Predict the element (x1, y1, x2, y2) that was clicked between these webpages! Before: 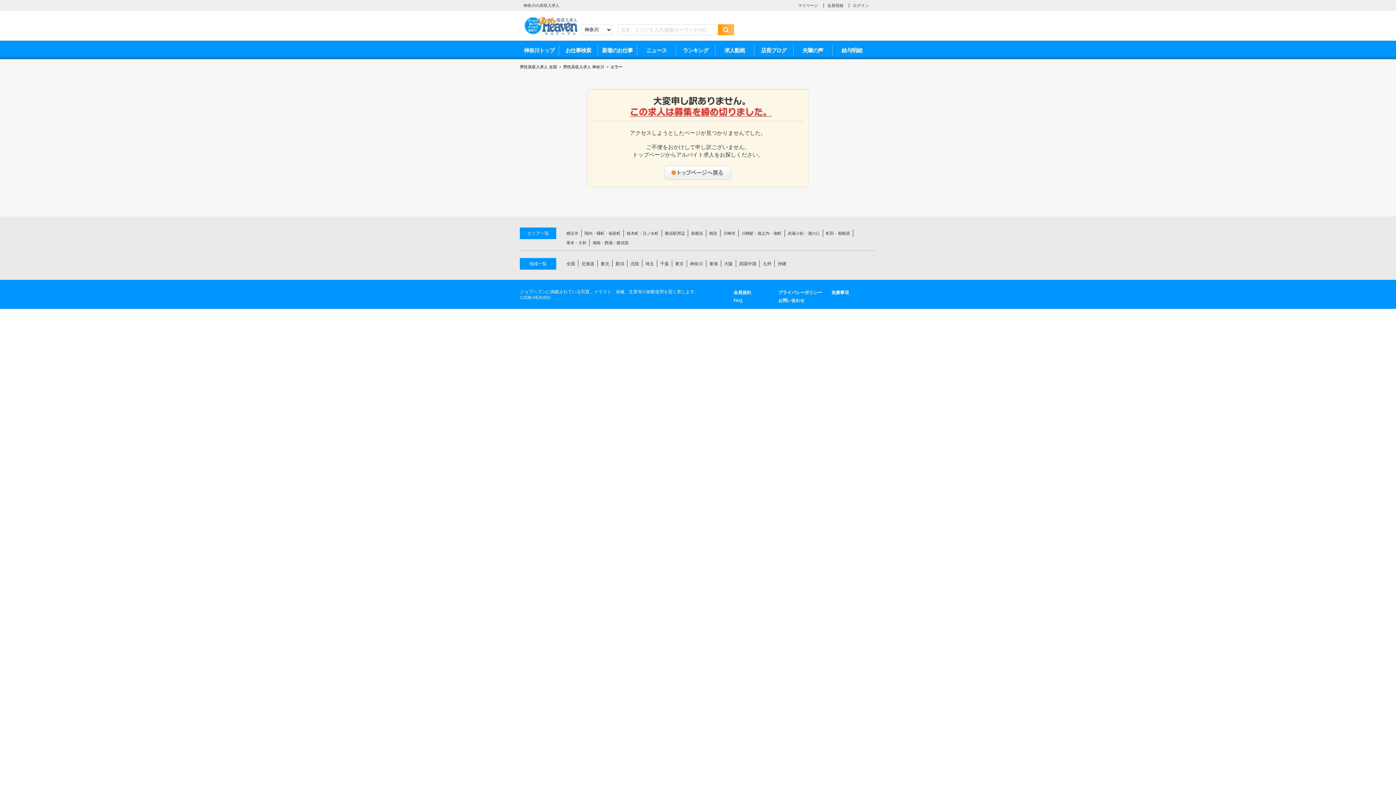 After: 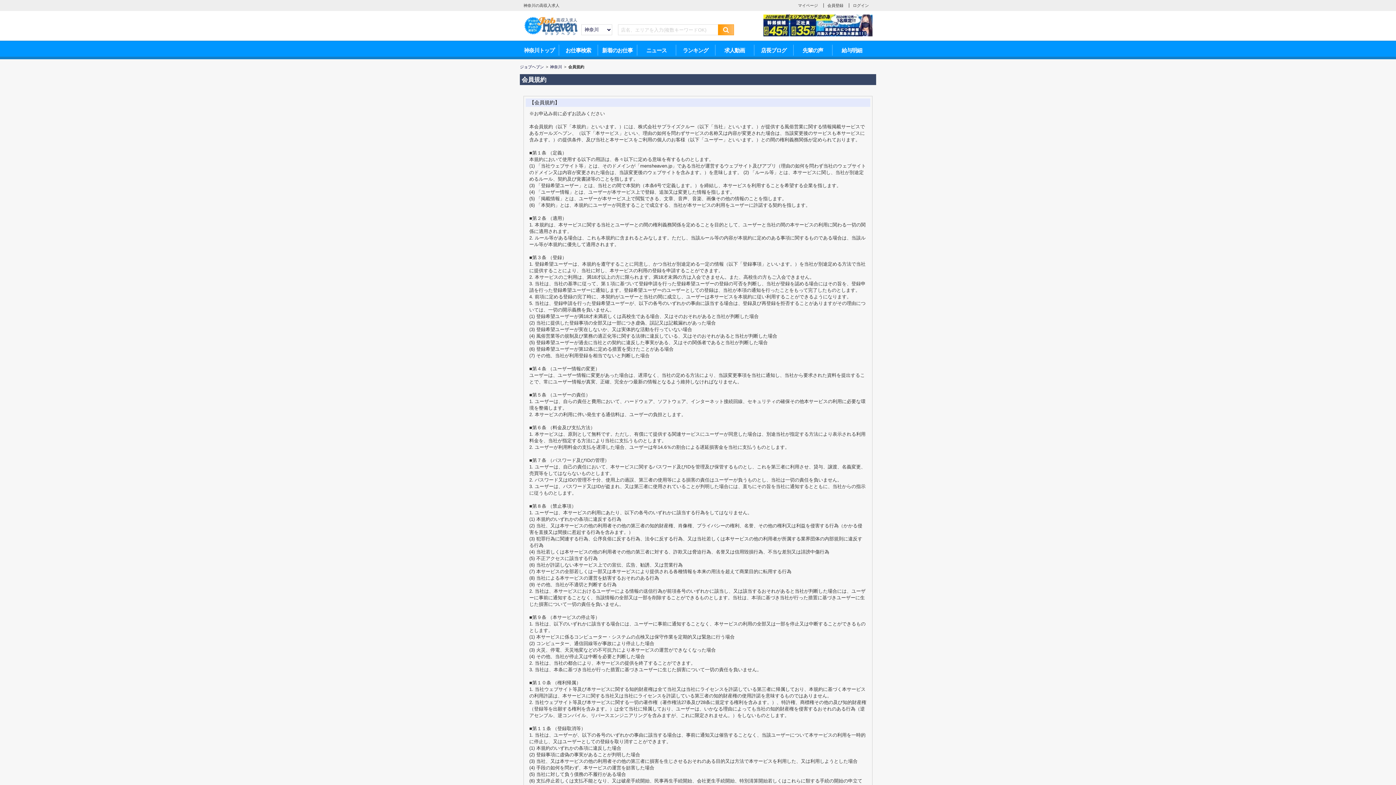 Action: bbox: (733, 290, 751, 295) label: 会員規約